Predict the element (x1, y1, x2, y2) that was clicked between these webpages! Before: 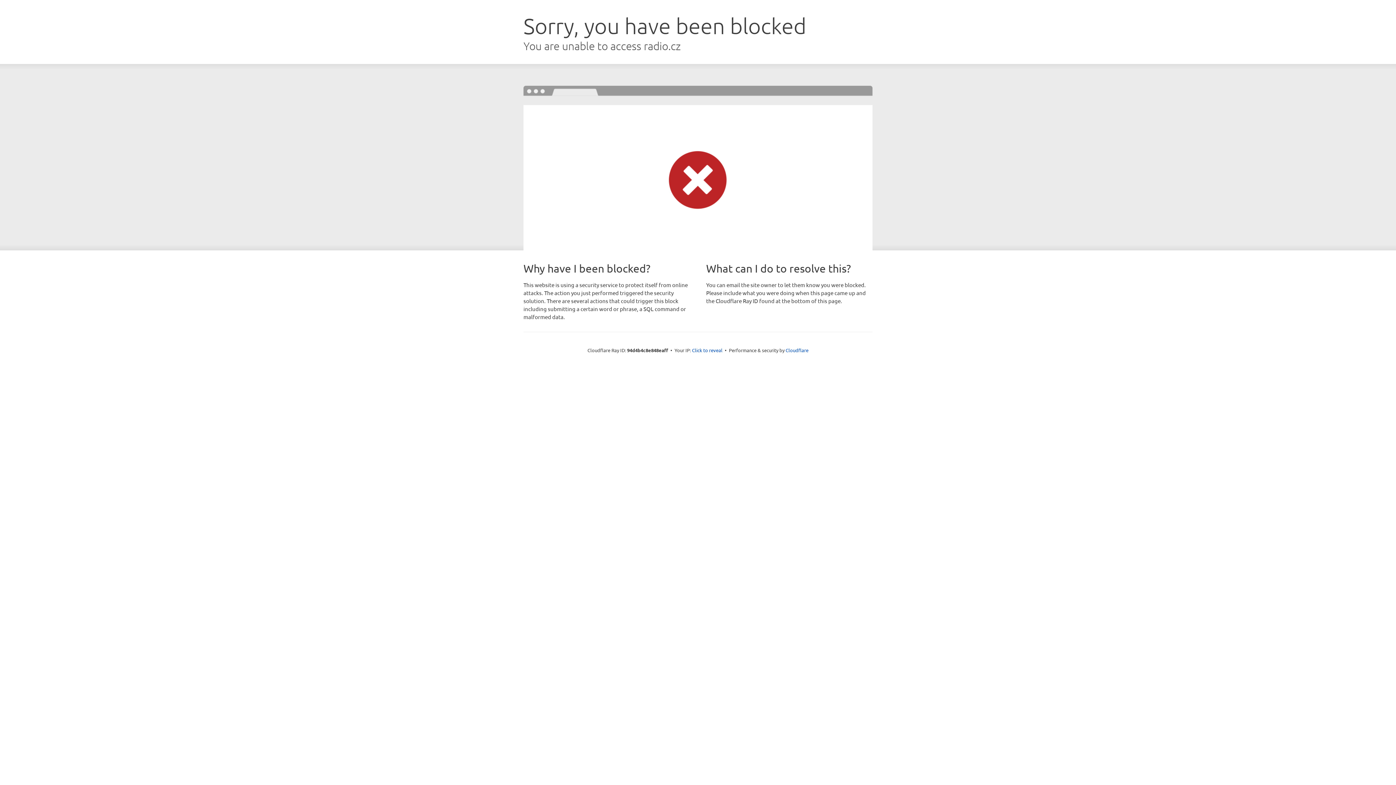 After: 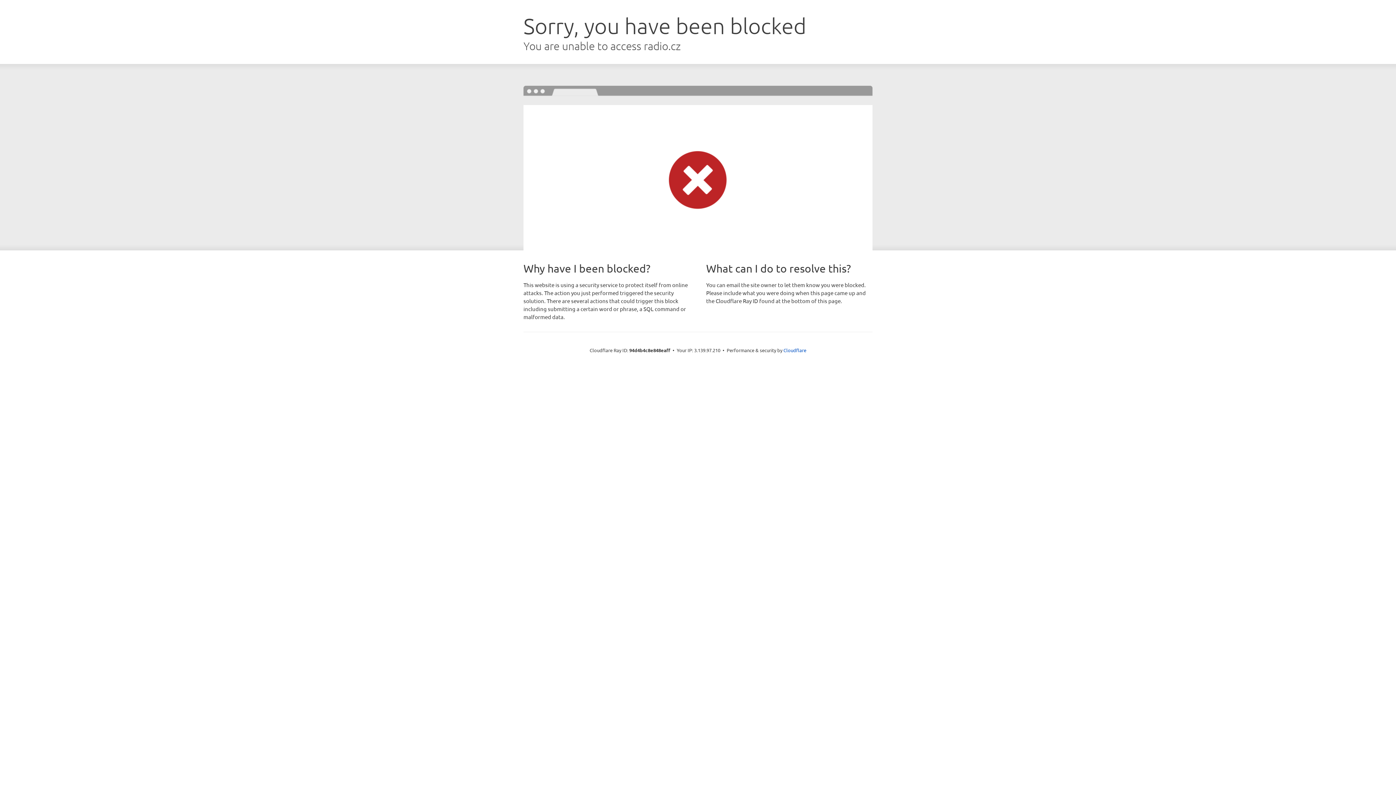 Action: label: Click to reveal bbox: (692, 346, 722, 353)